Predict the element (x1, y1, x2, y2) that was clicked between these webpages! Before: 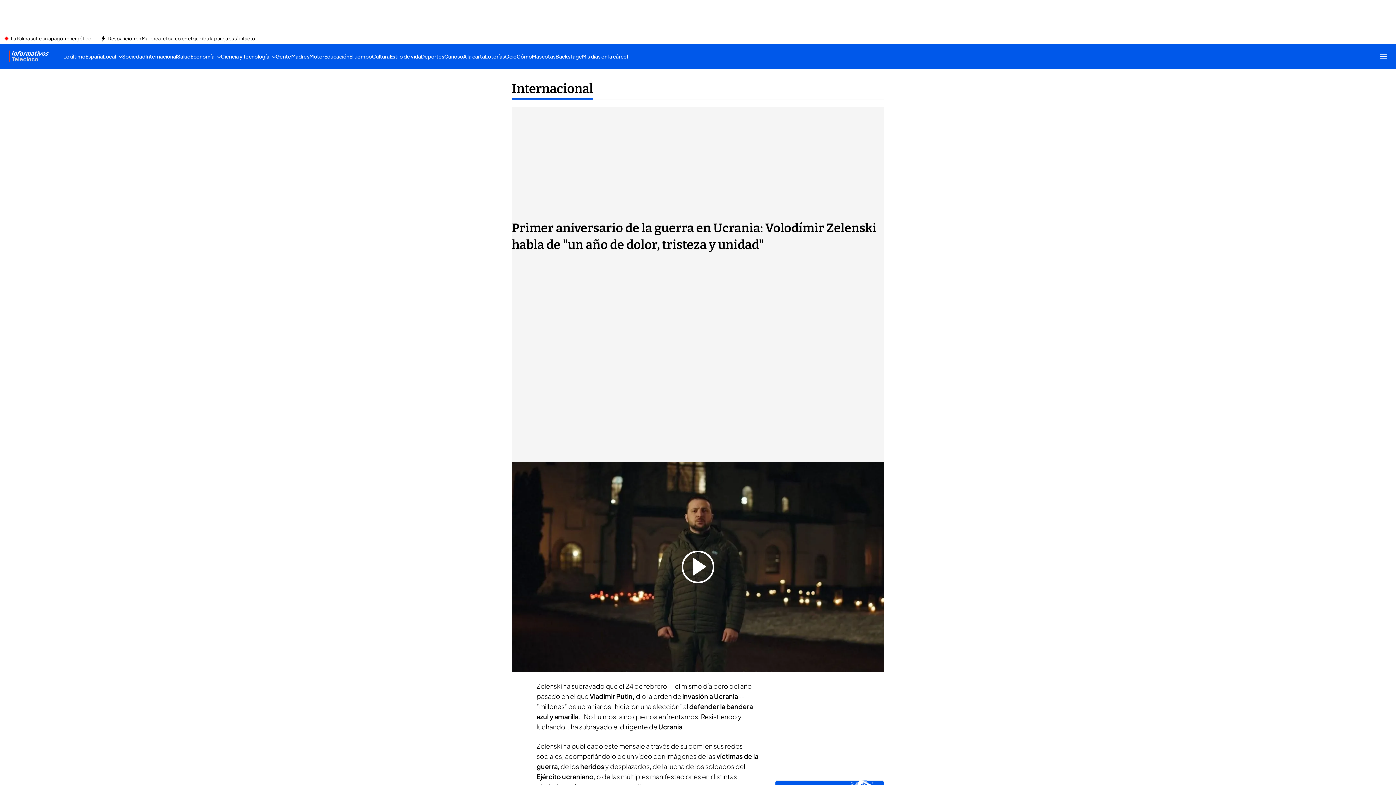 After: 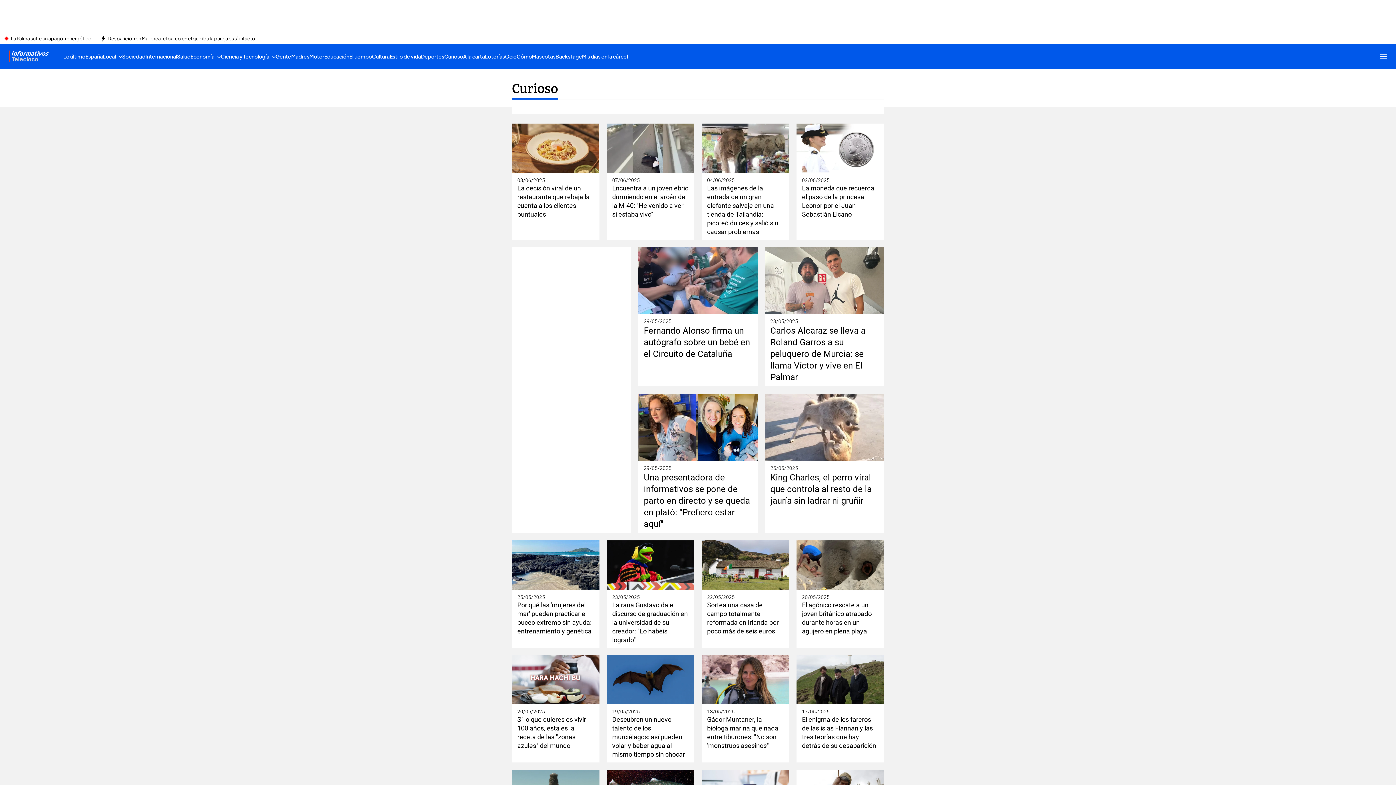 Action: bbox: (444, 44, 463, 68) label: Curioso